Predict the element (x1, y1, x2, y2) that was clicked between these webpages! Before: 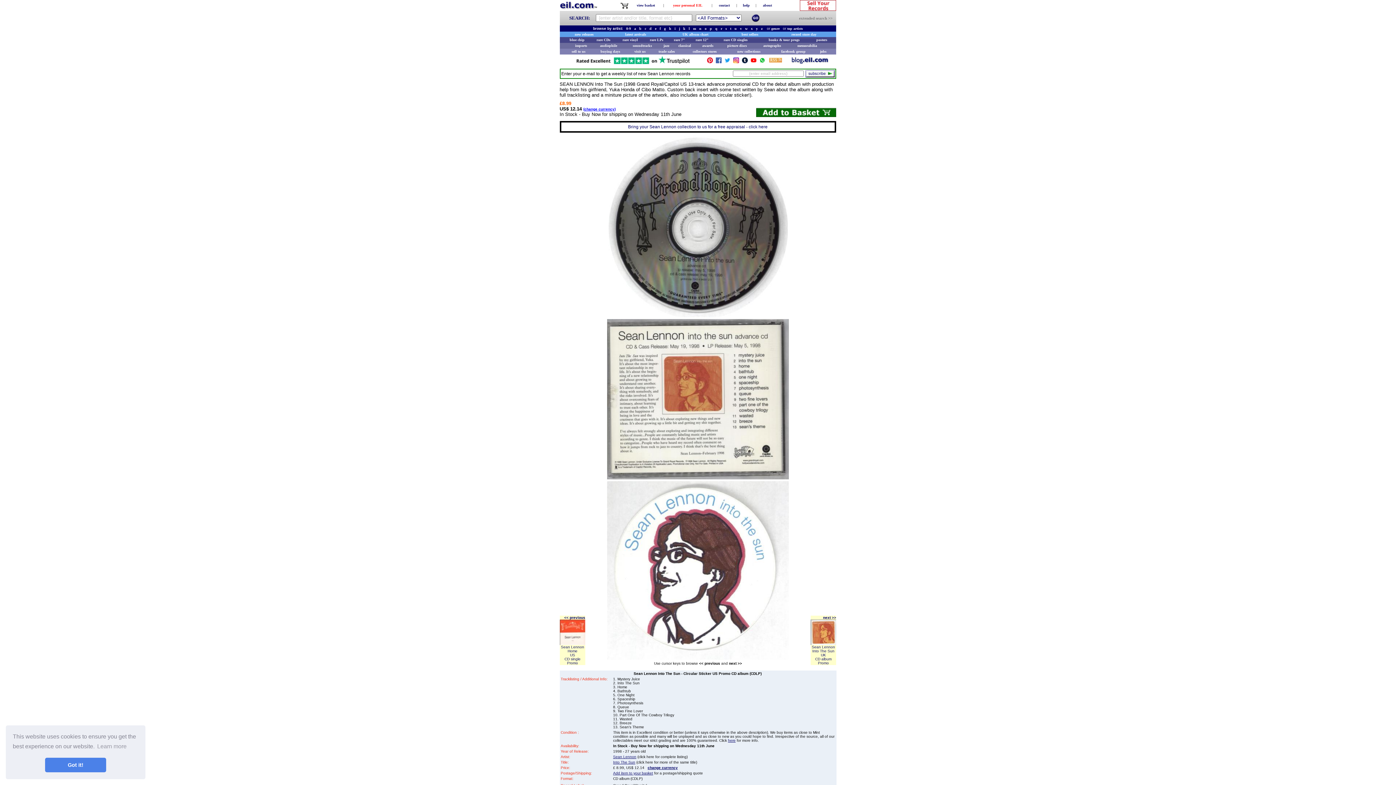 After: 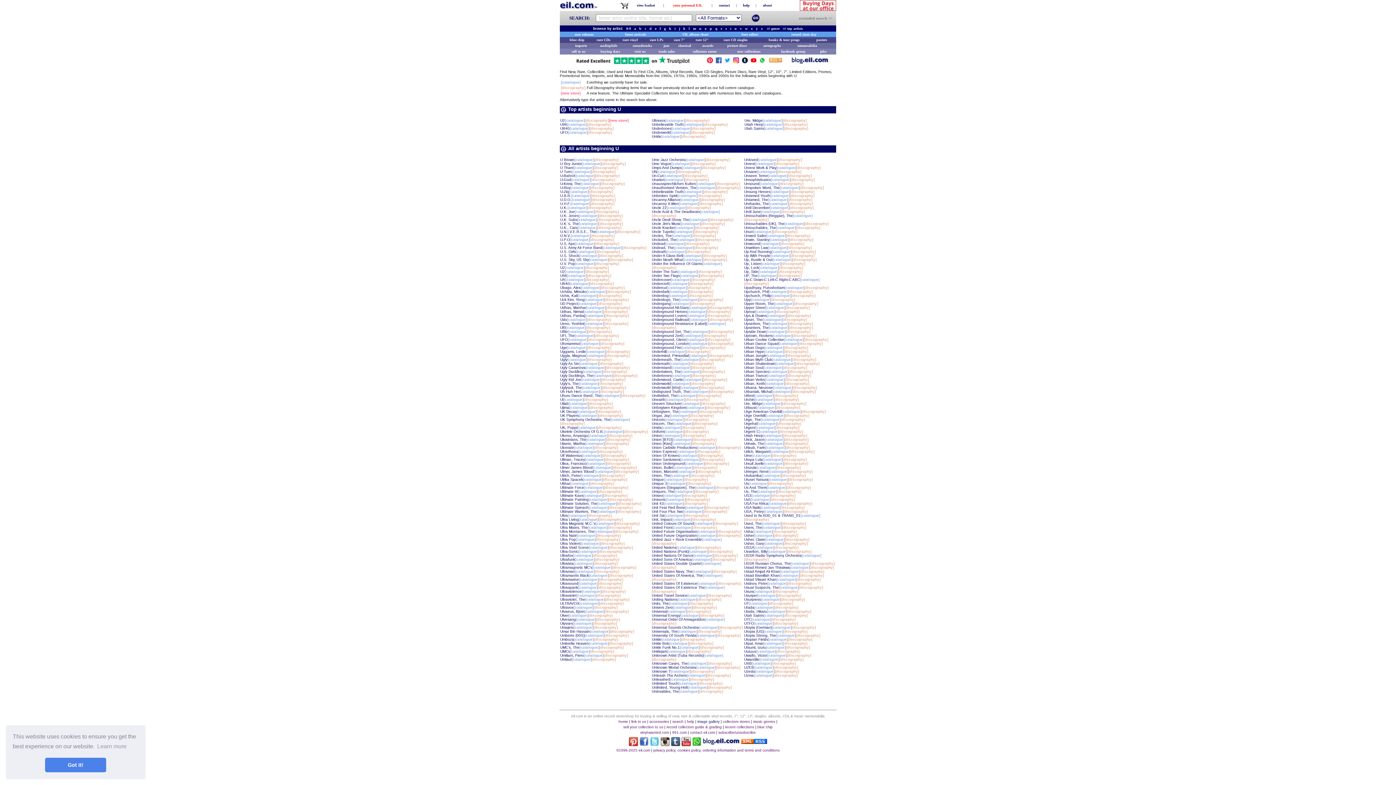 Action: bbox: (734, 26, 736, 30) label: u